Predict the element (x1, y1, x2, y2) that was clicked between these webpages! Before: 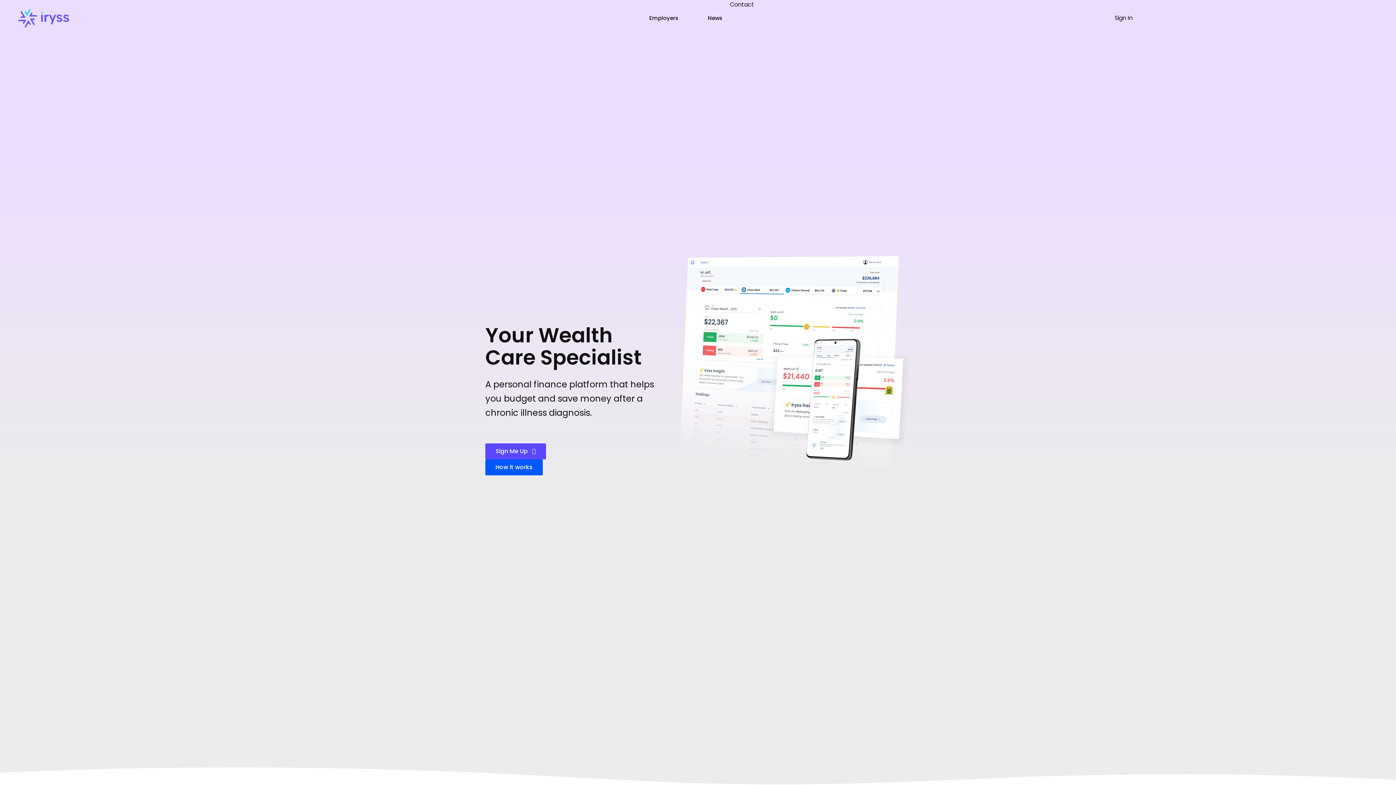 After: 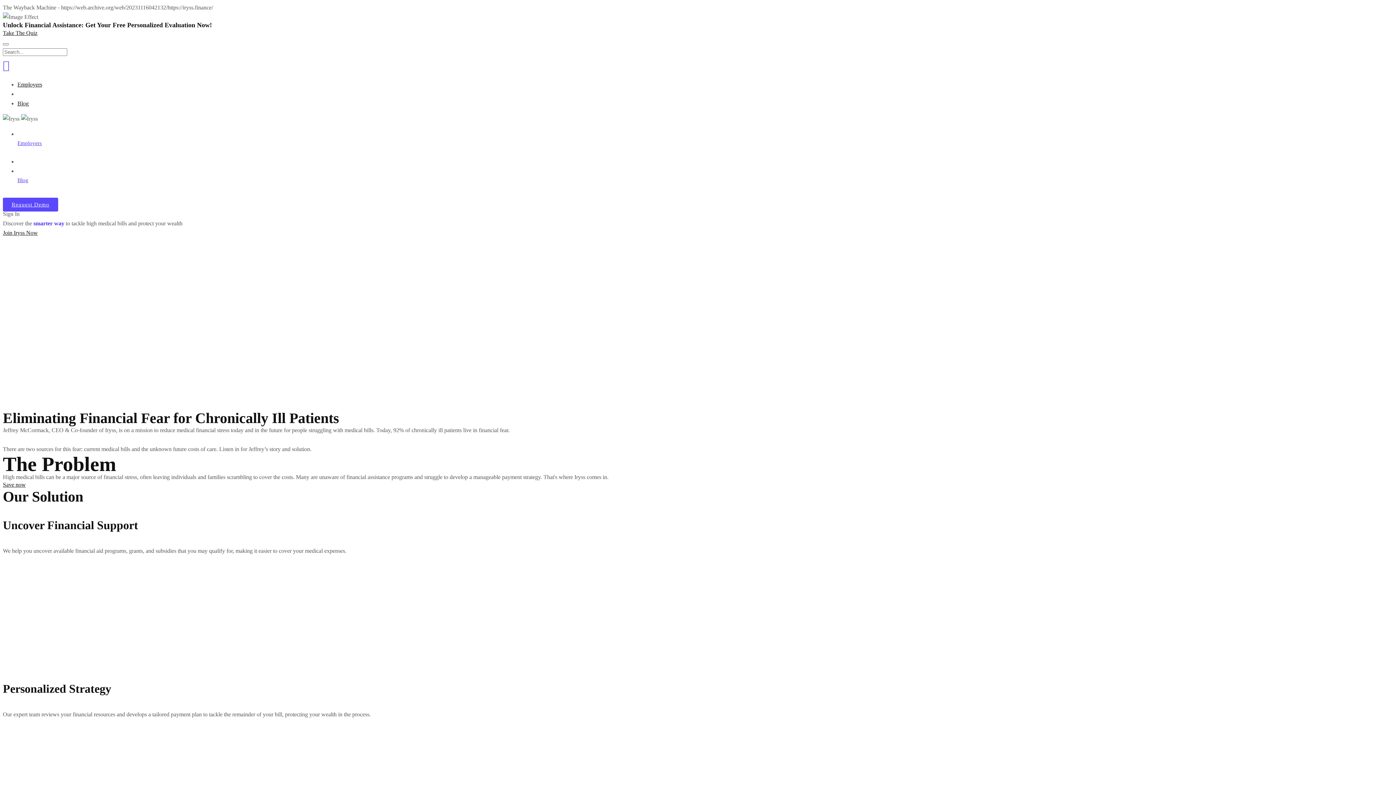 Action: bbox: (18, 9, 69, 27)